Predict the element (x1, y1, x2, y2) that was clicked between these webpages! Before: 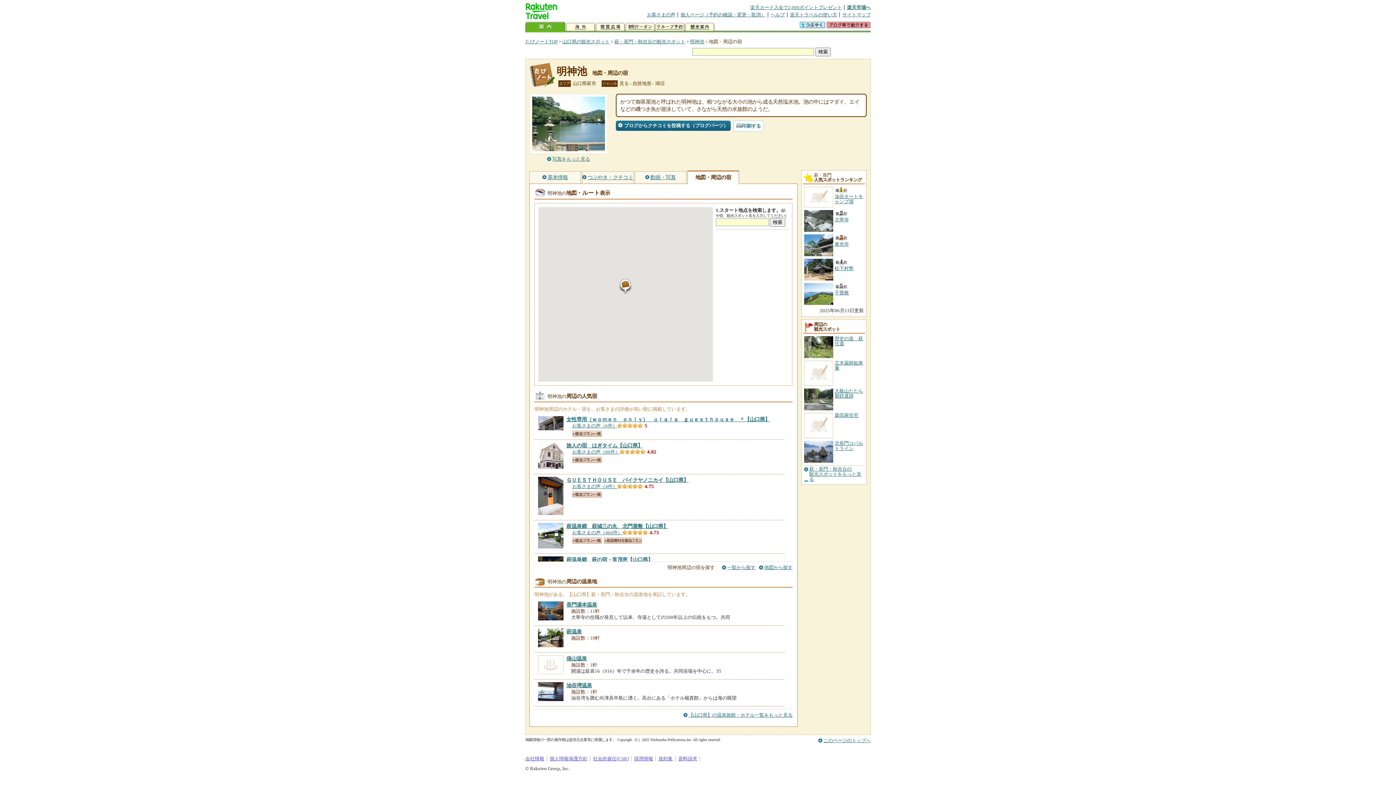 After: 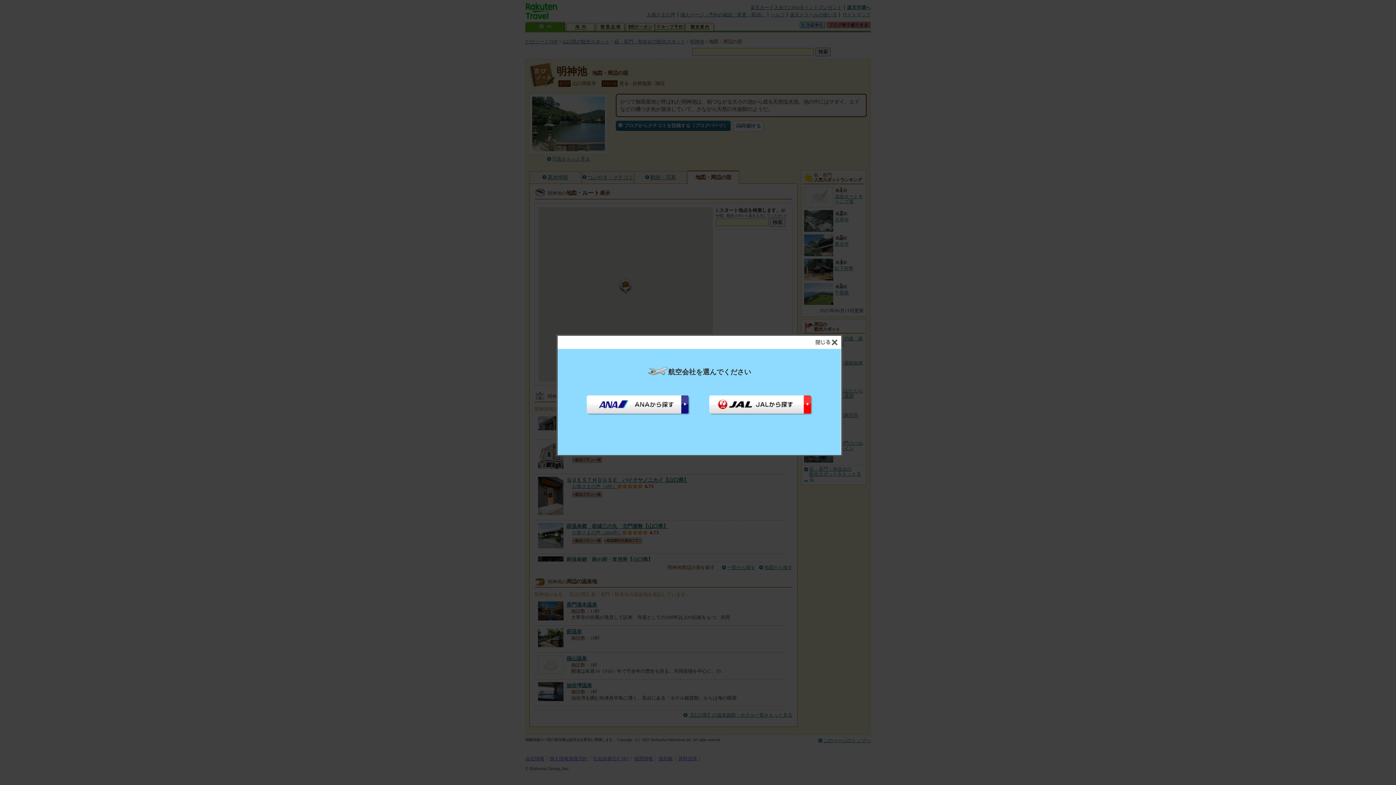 Action: bbox: (604, 537, 642, 543) label: 航空券付き宿泊プラン